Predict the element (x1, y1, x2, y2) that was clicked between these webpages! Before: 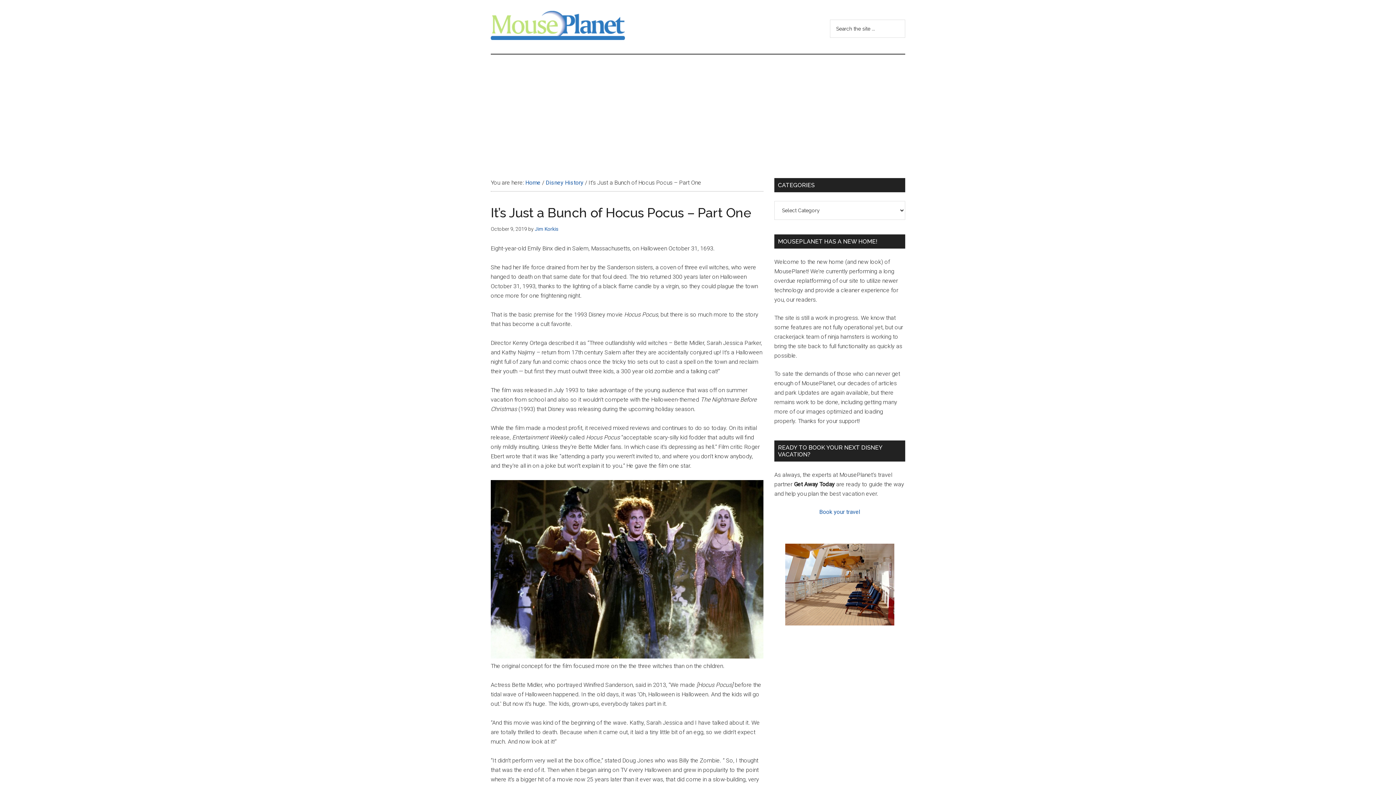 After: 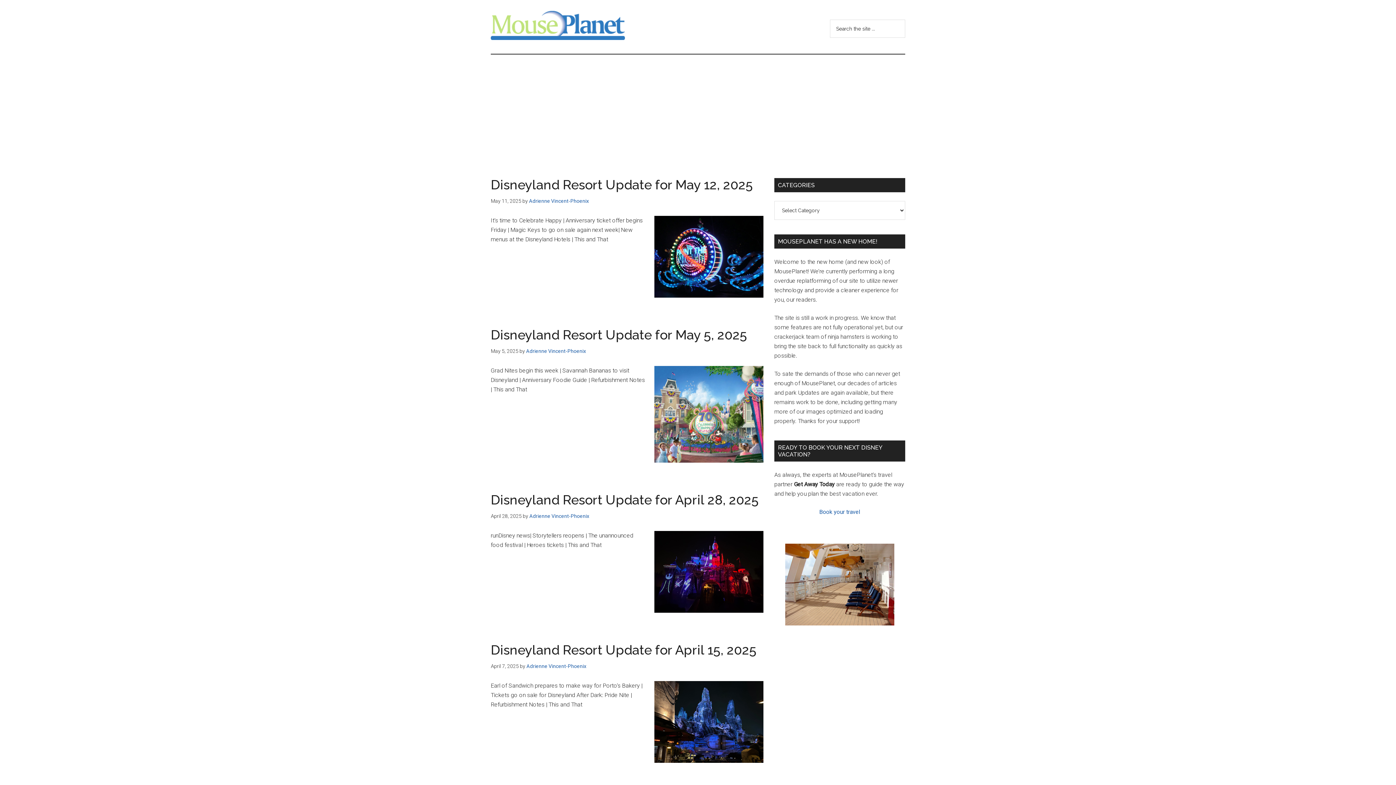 Action: bbox: (490, 34, 625, 41)